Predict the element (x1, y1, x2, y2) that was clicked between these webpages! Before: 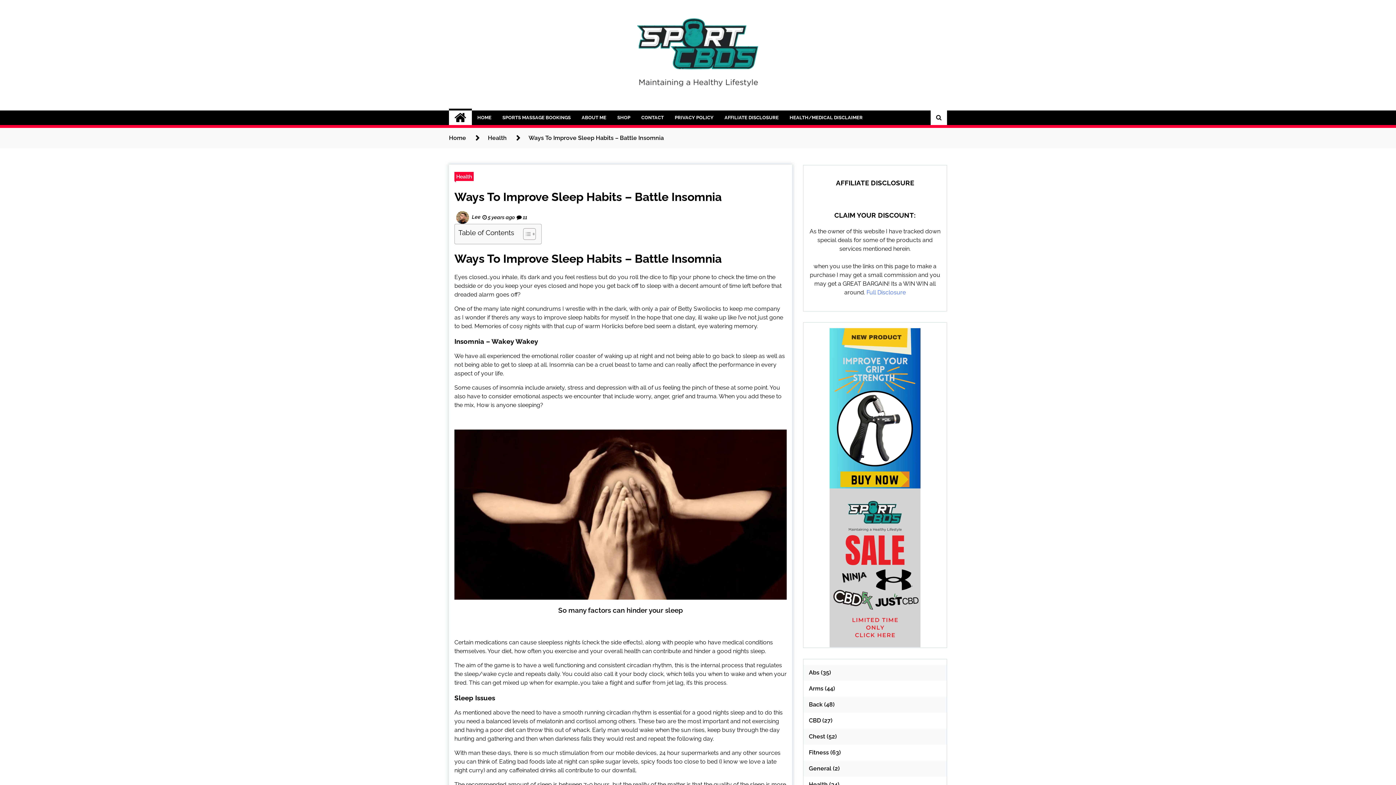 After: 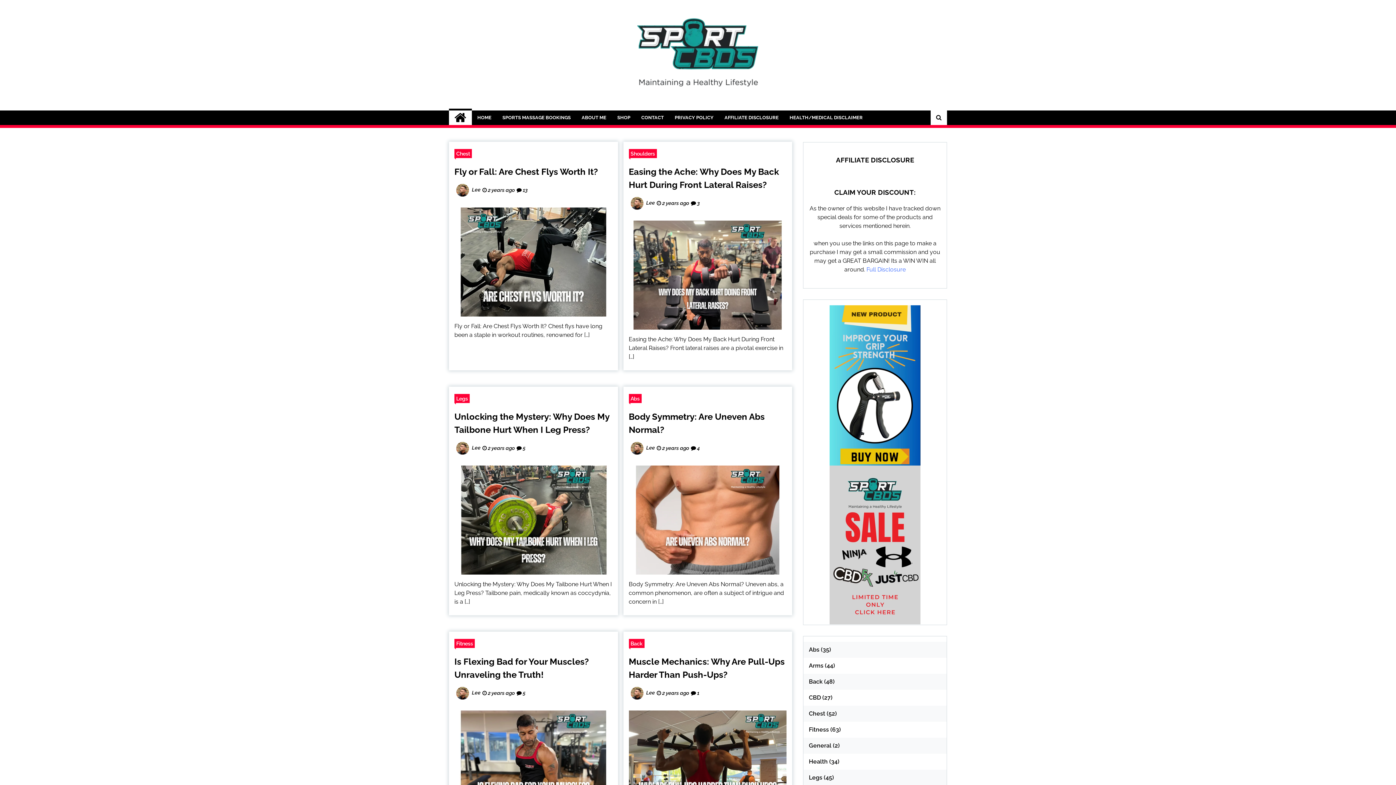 Action: bbox: (449, 134, 466, 141) label: Home